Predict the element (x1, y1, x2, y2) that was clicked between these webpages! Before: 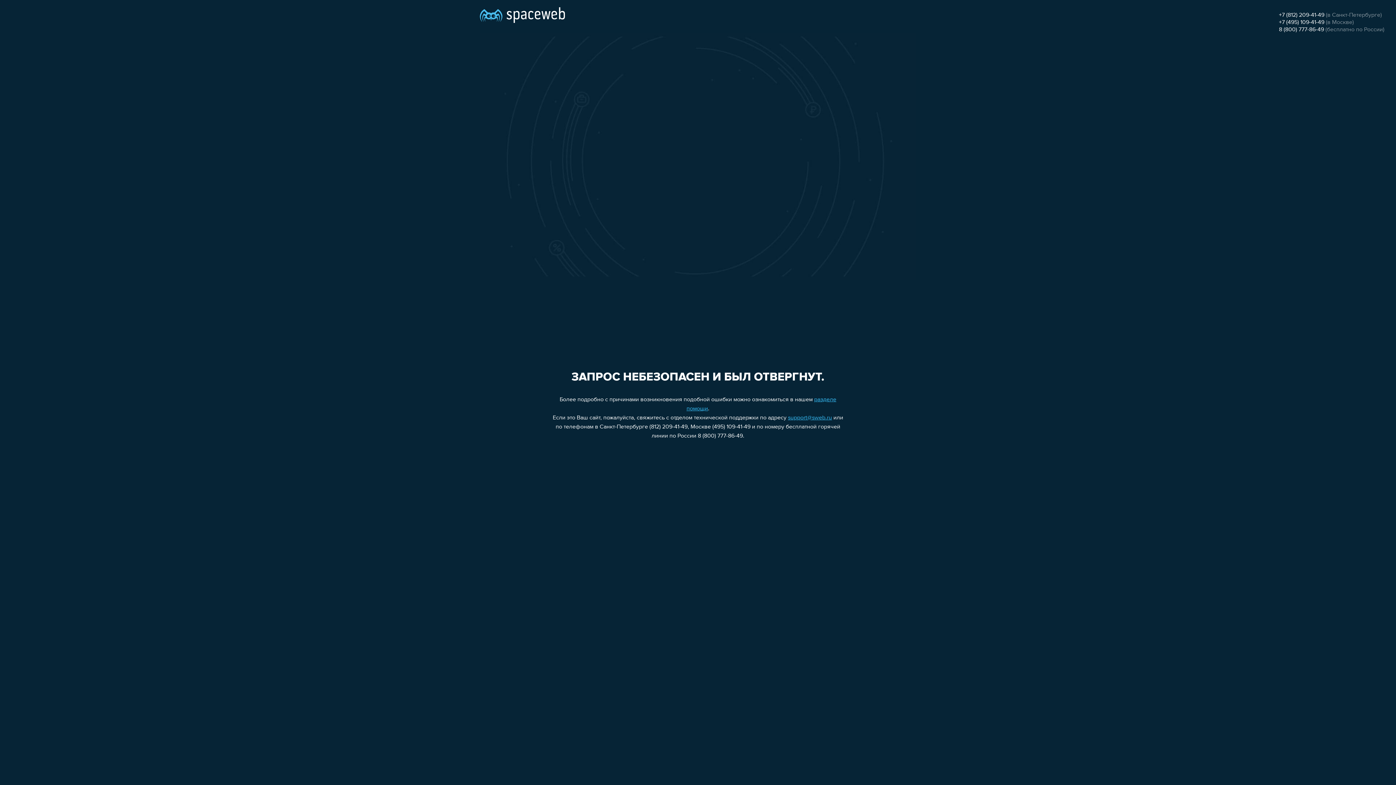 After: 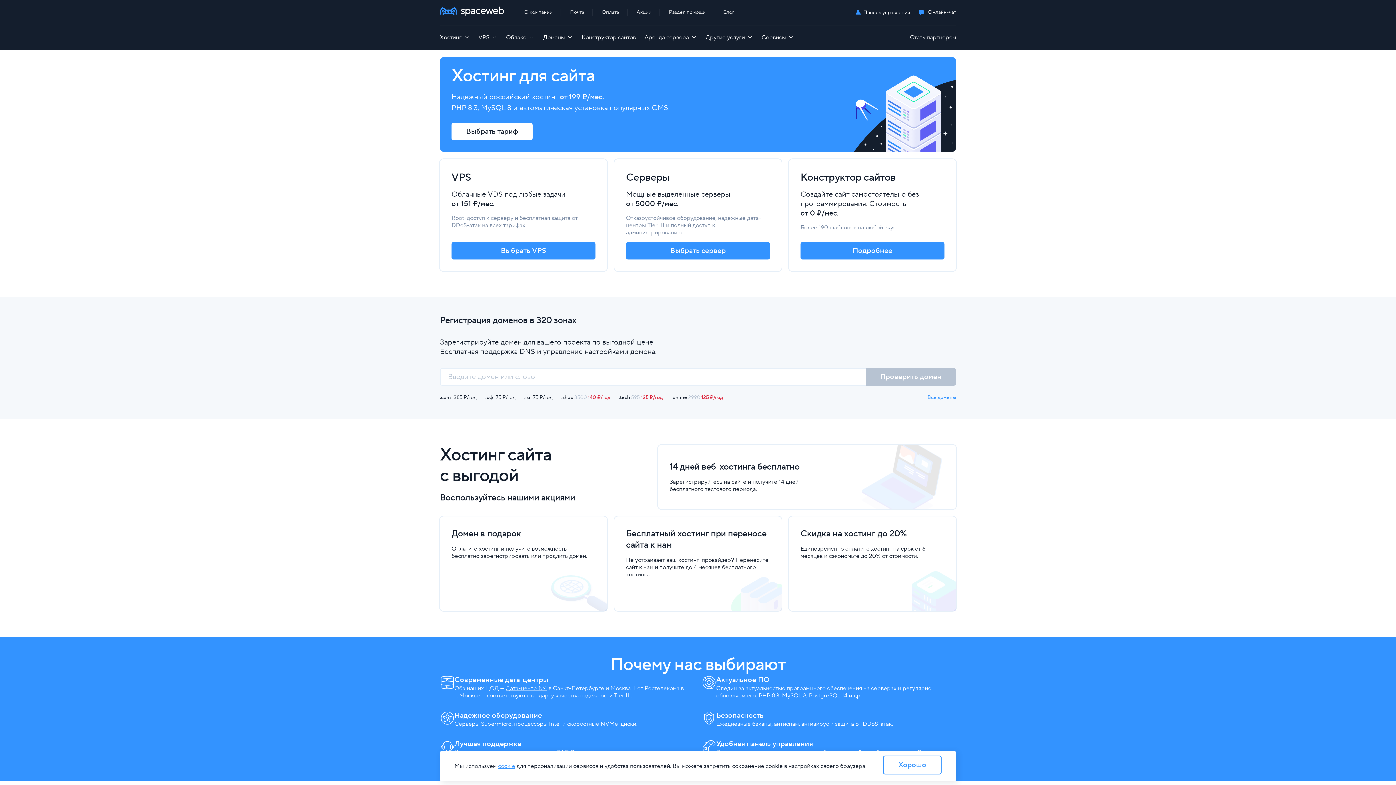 Action: bbox: (480, 0, 565, 25)